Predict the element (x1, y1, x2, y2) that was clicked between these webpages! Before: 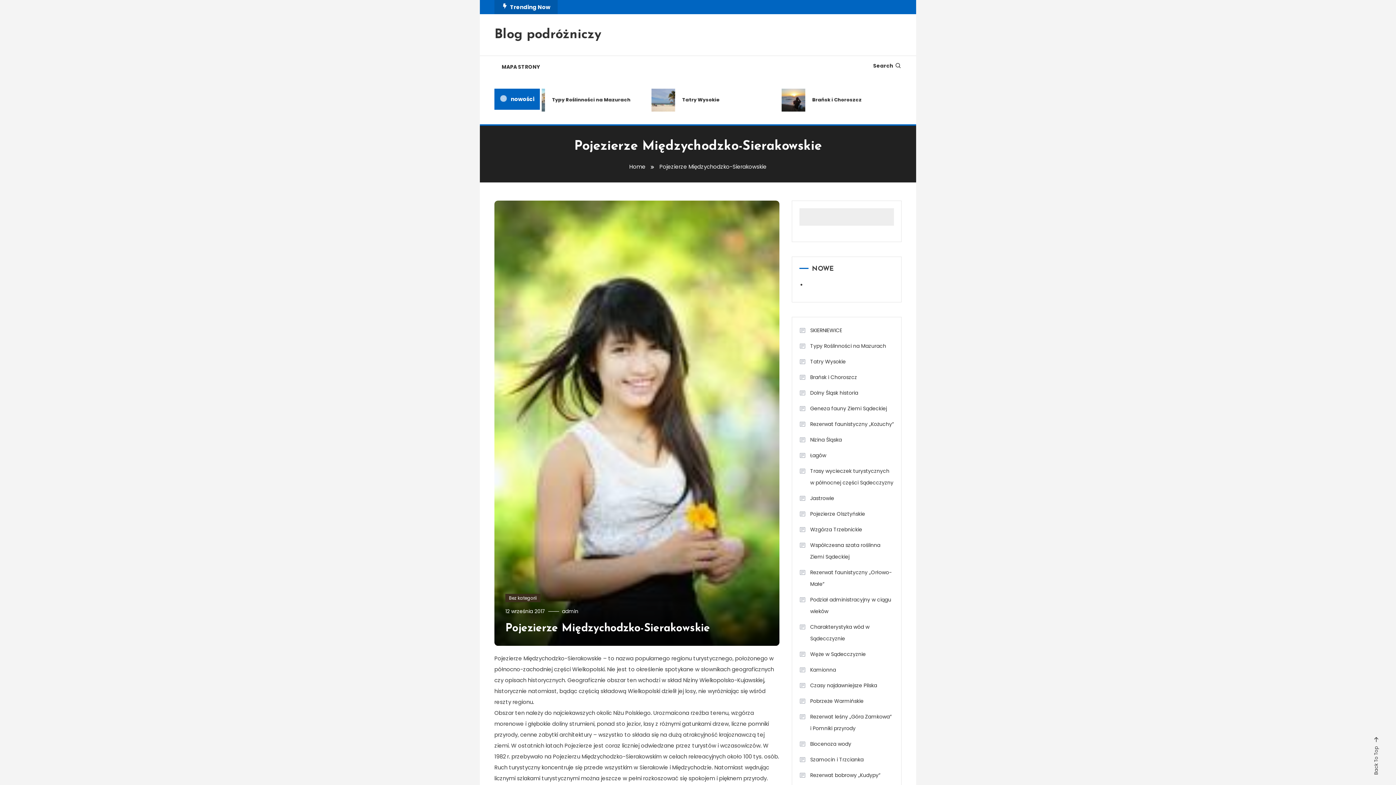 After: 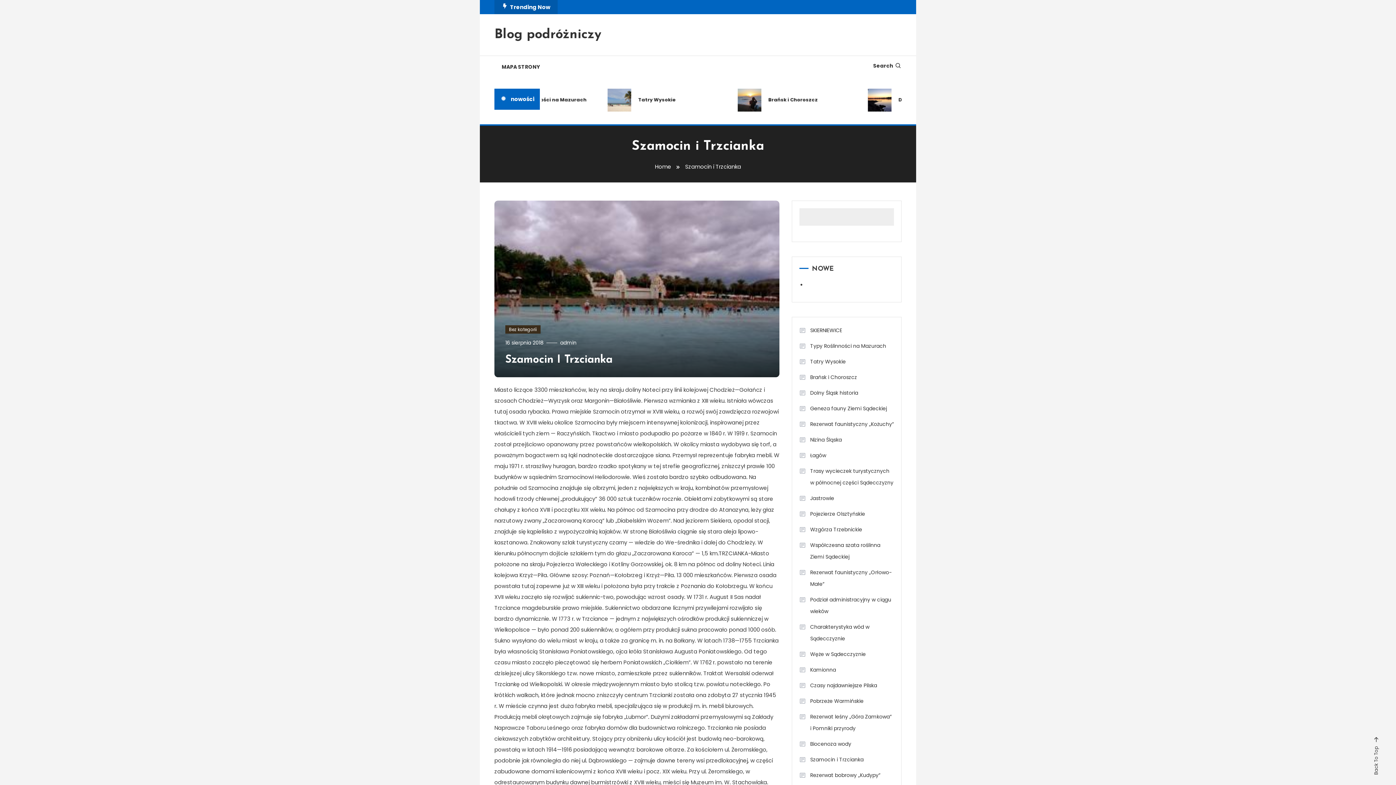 Action: label: Szamocin i Trzcianka bbox: (799, 754, 863, 765)